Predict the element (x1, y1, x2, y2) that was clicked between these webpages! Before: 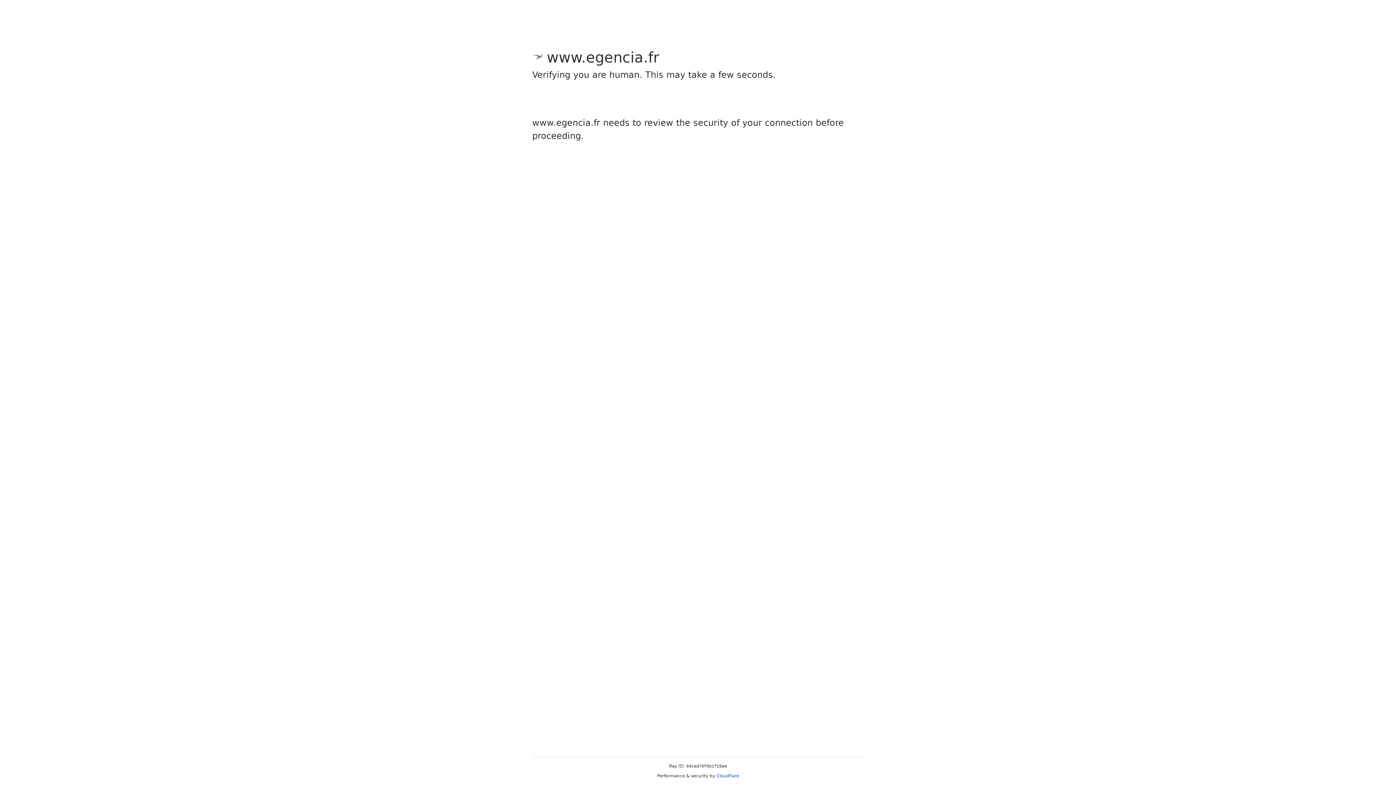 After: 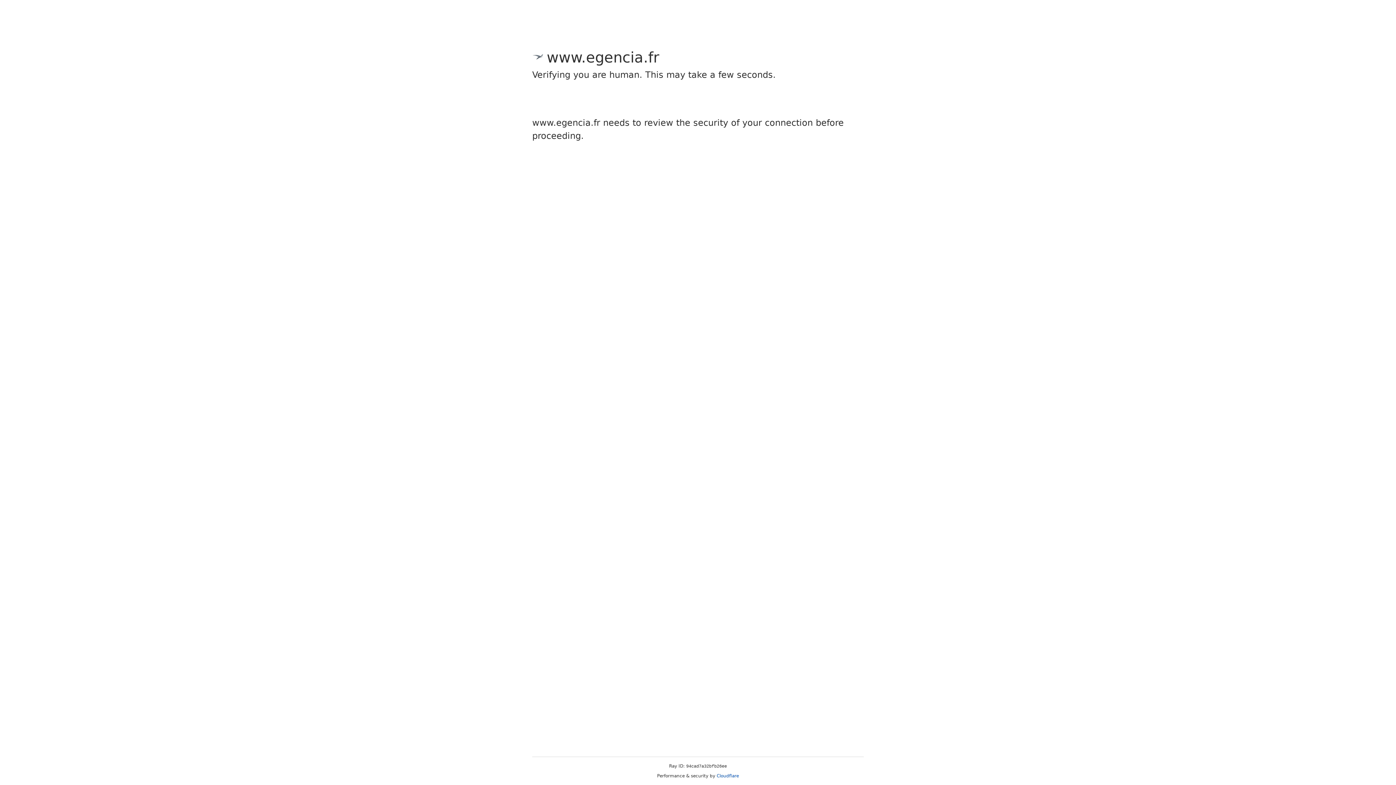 Action: label: Cloudflare bbox: (716, 773, 739, 778)